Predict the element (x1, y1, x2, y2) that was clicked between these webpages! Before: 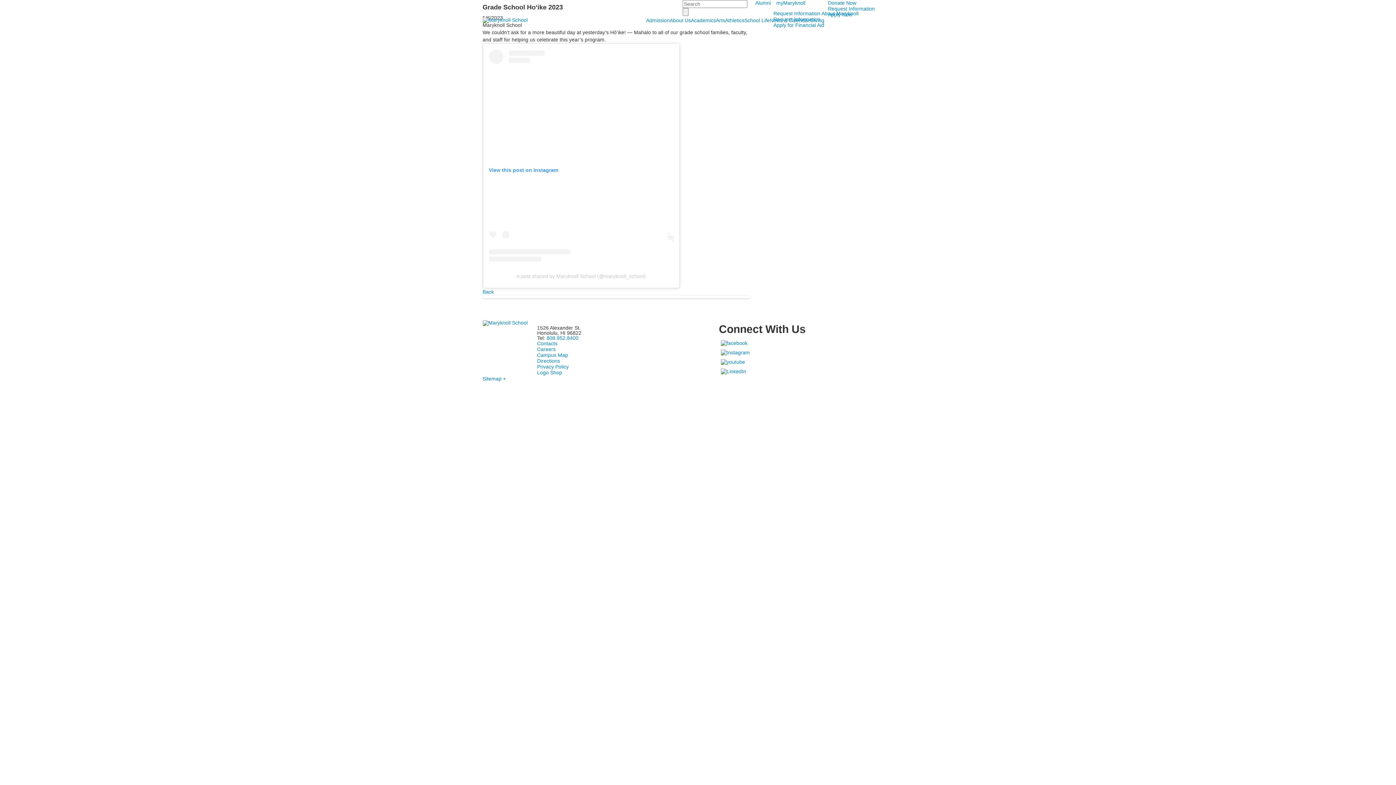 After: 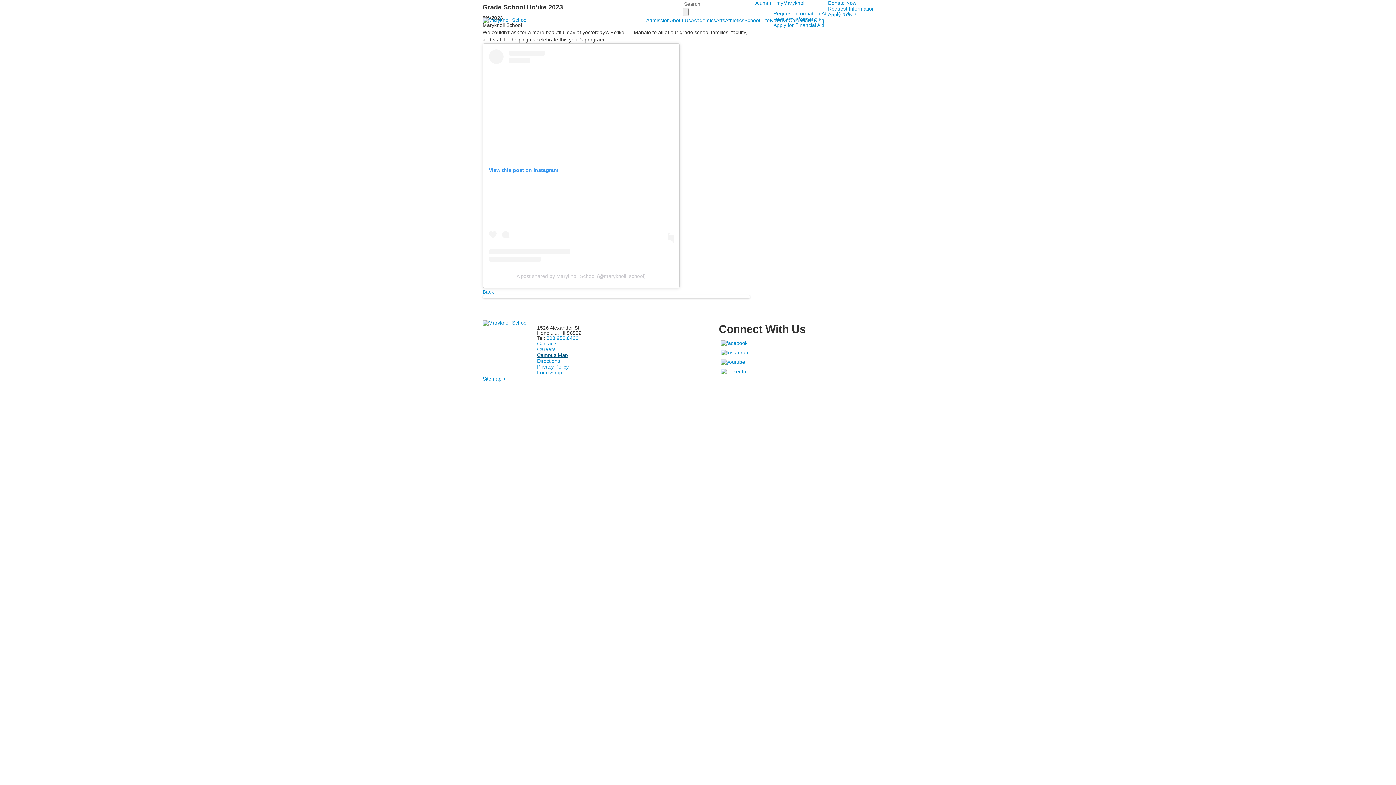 Action: label: Campus Map bbox: (537, 352, 568, 358)